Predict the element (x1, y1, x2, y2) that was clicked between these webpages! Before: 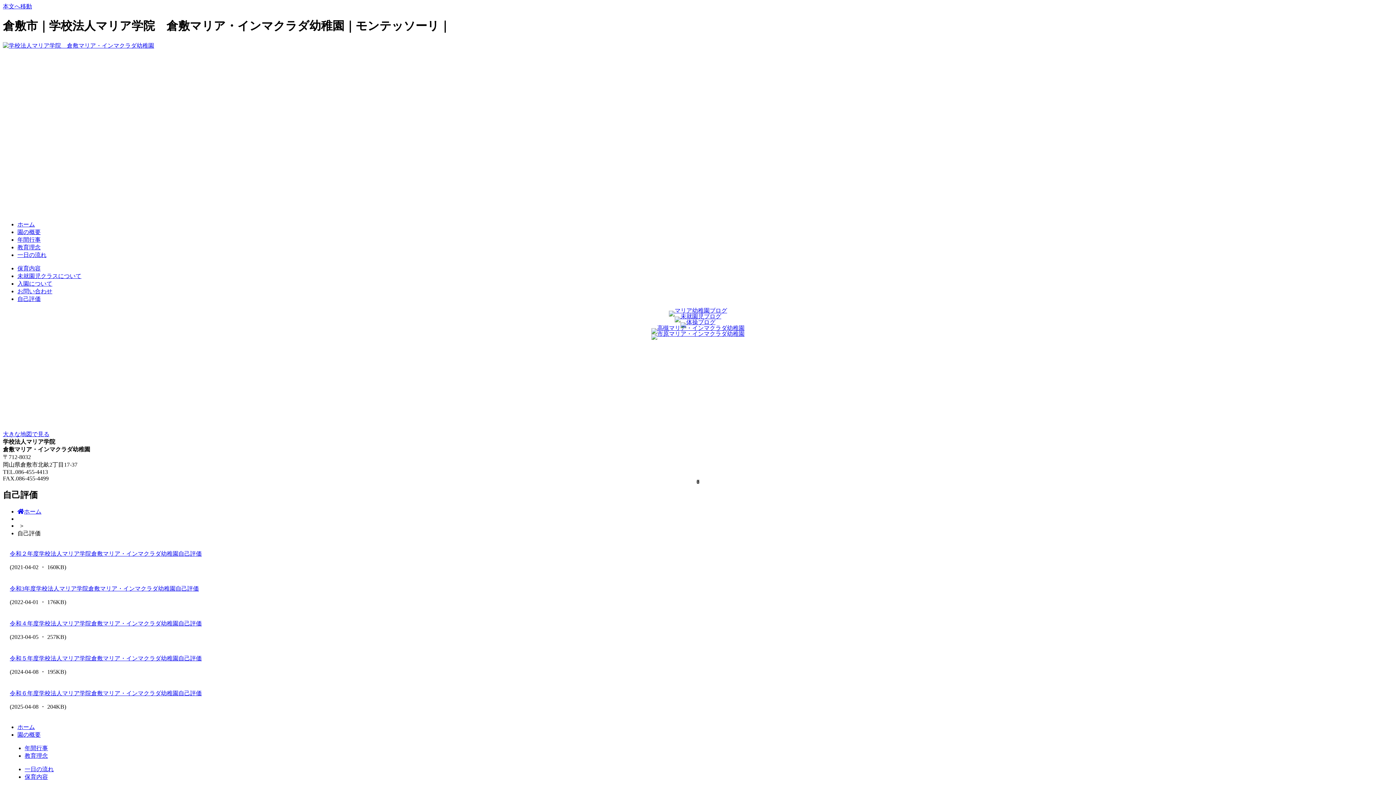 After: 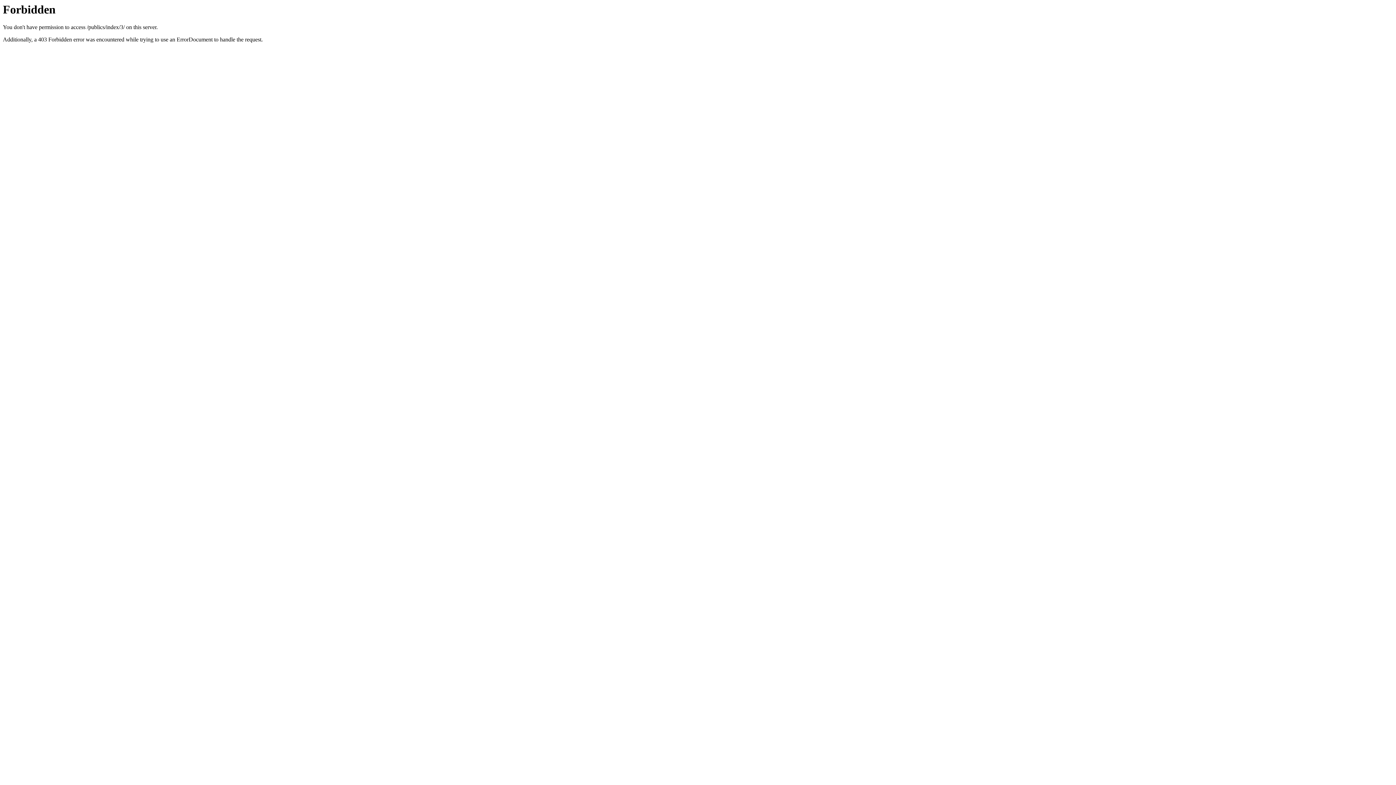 Action: bbox: (17, 288, 52, 294) label: お問い合わせ